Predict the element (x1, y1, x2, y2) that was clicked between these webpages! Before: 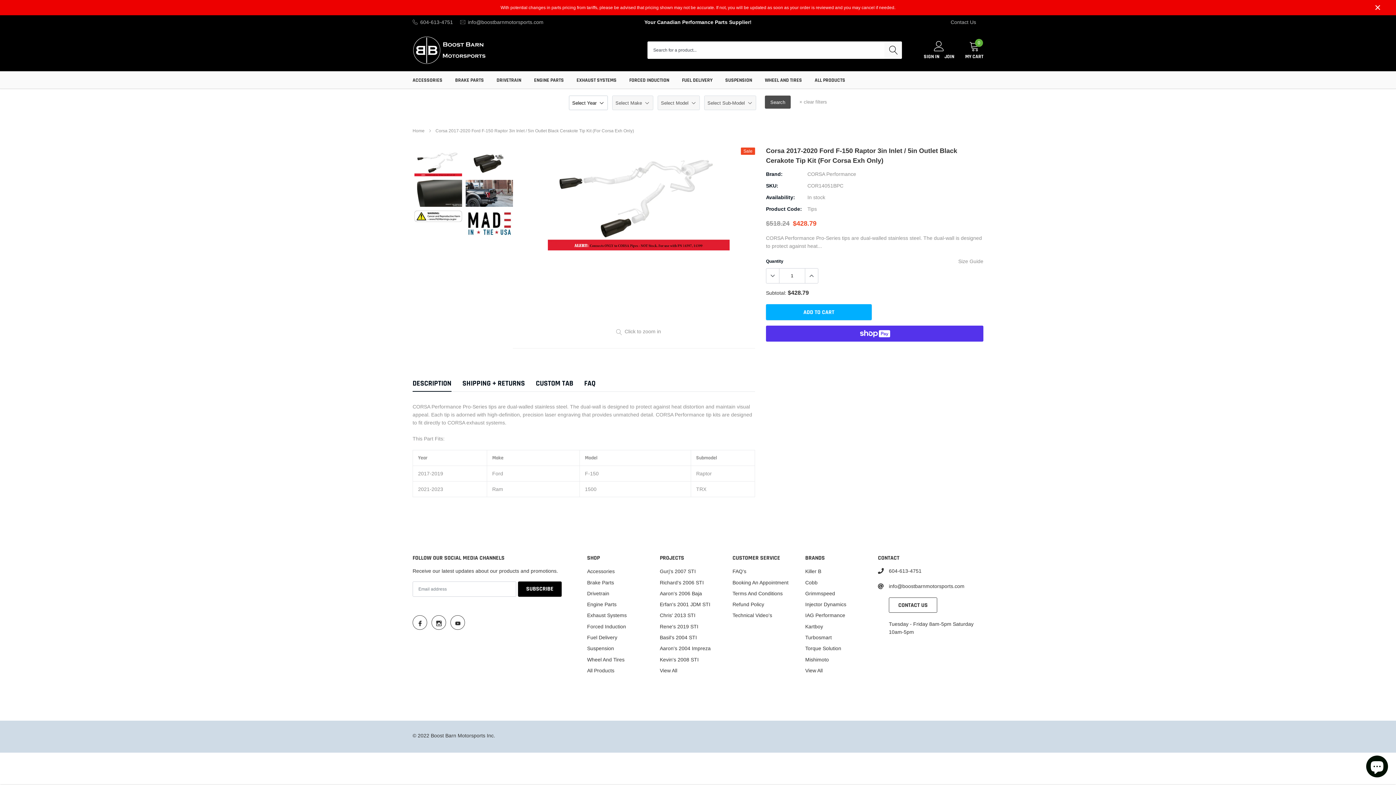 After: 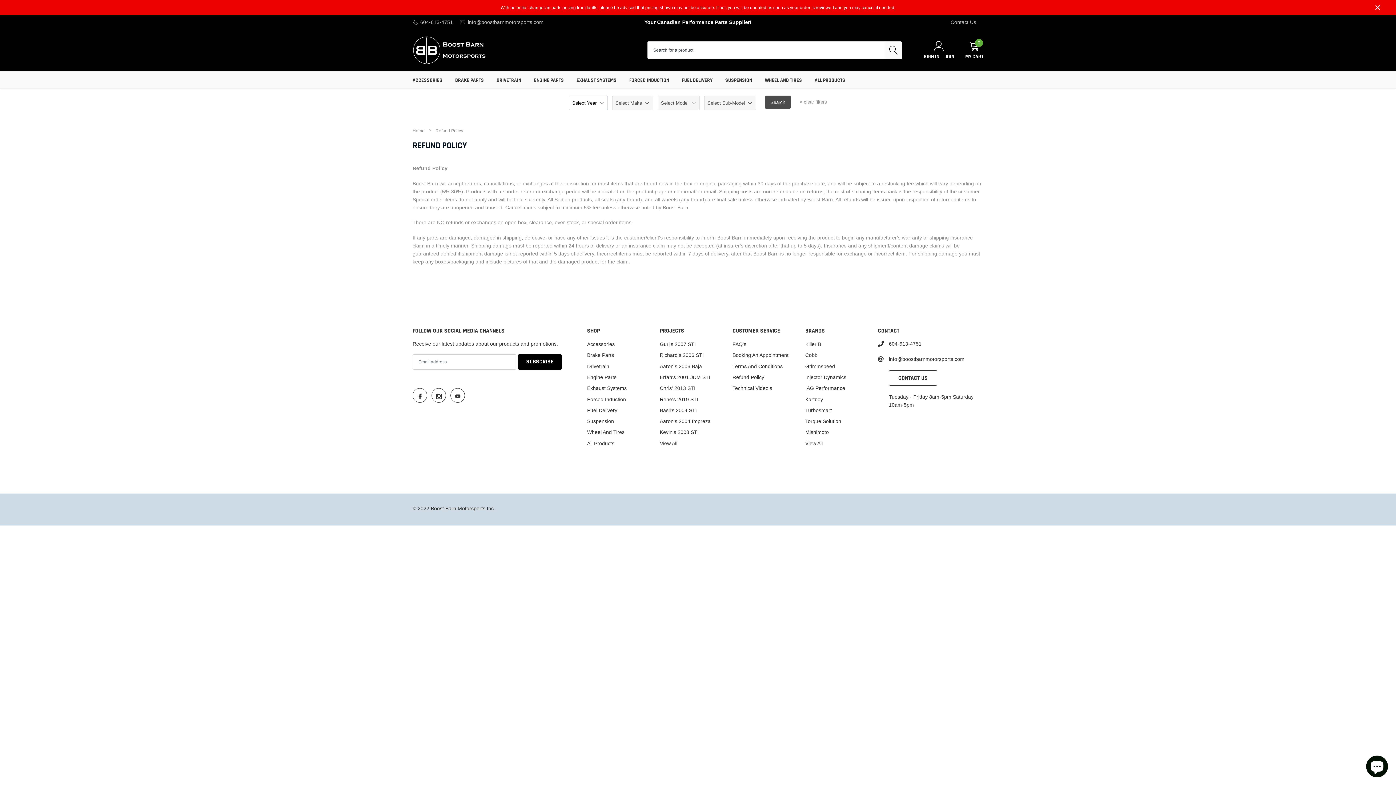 Action: label: link bbox: (732, 600, 764, 608)